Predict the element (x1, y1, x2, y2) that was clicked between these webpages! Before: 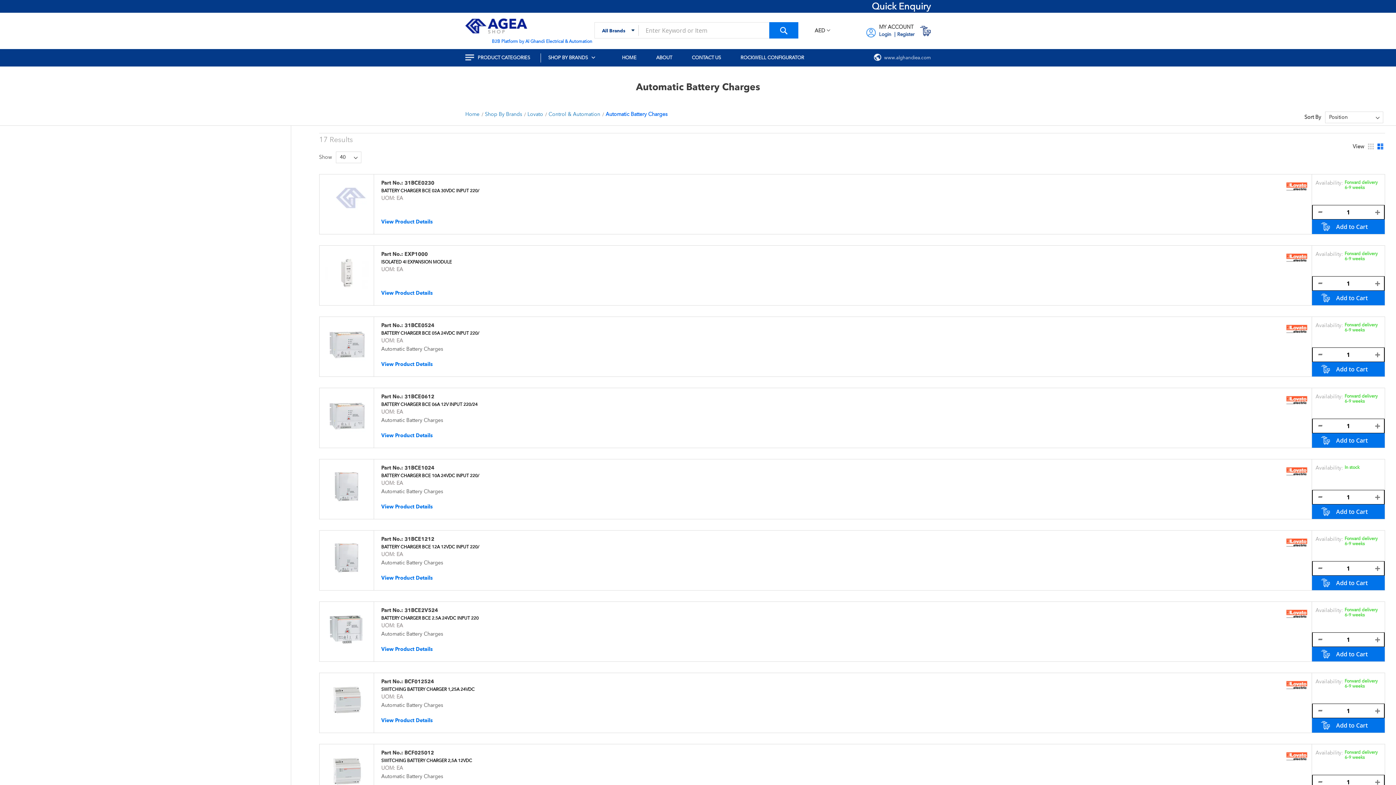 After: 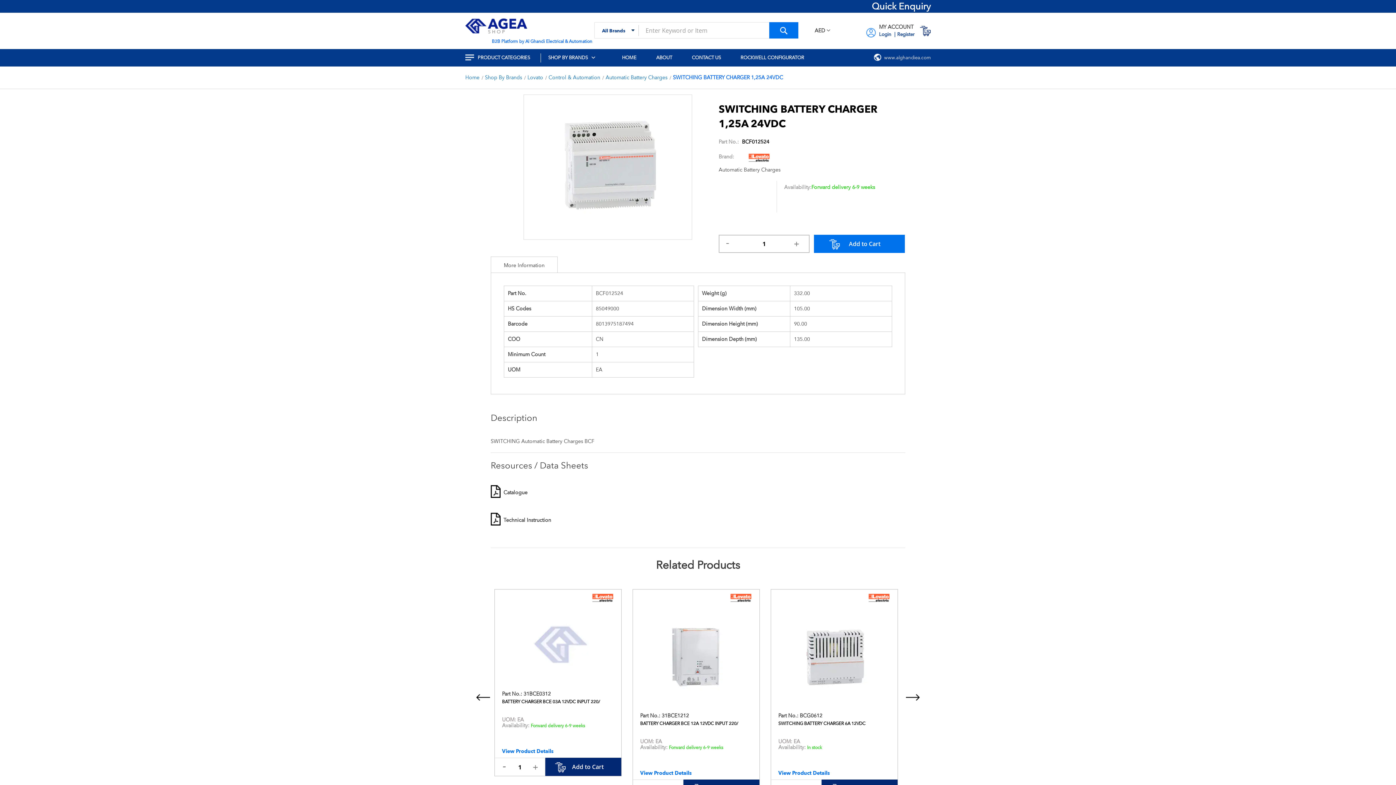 Action: bbox: (319, 673, 374, 733)